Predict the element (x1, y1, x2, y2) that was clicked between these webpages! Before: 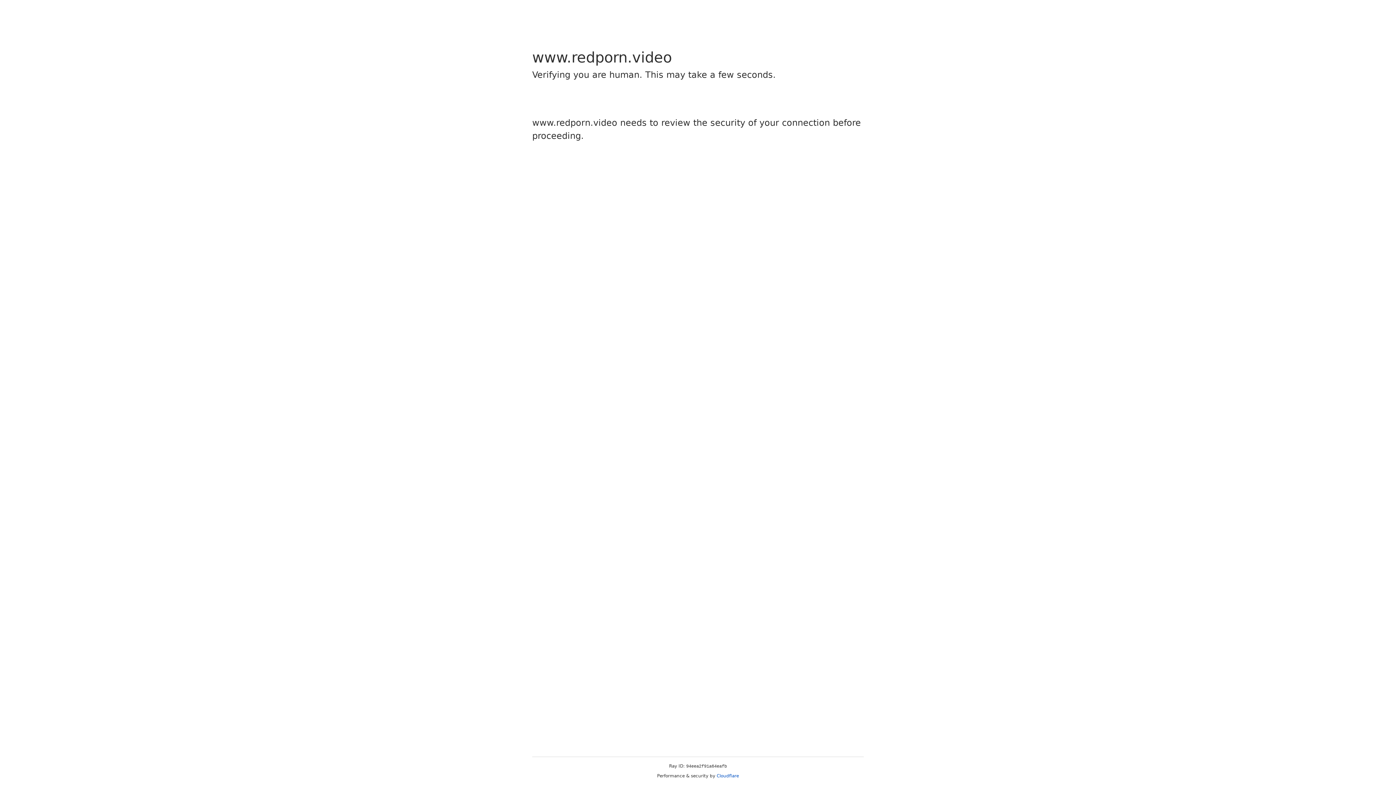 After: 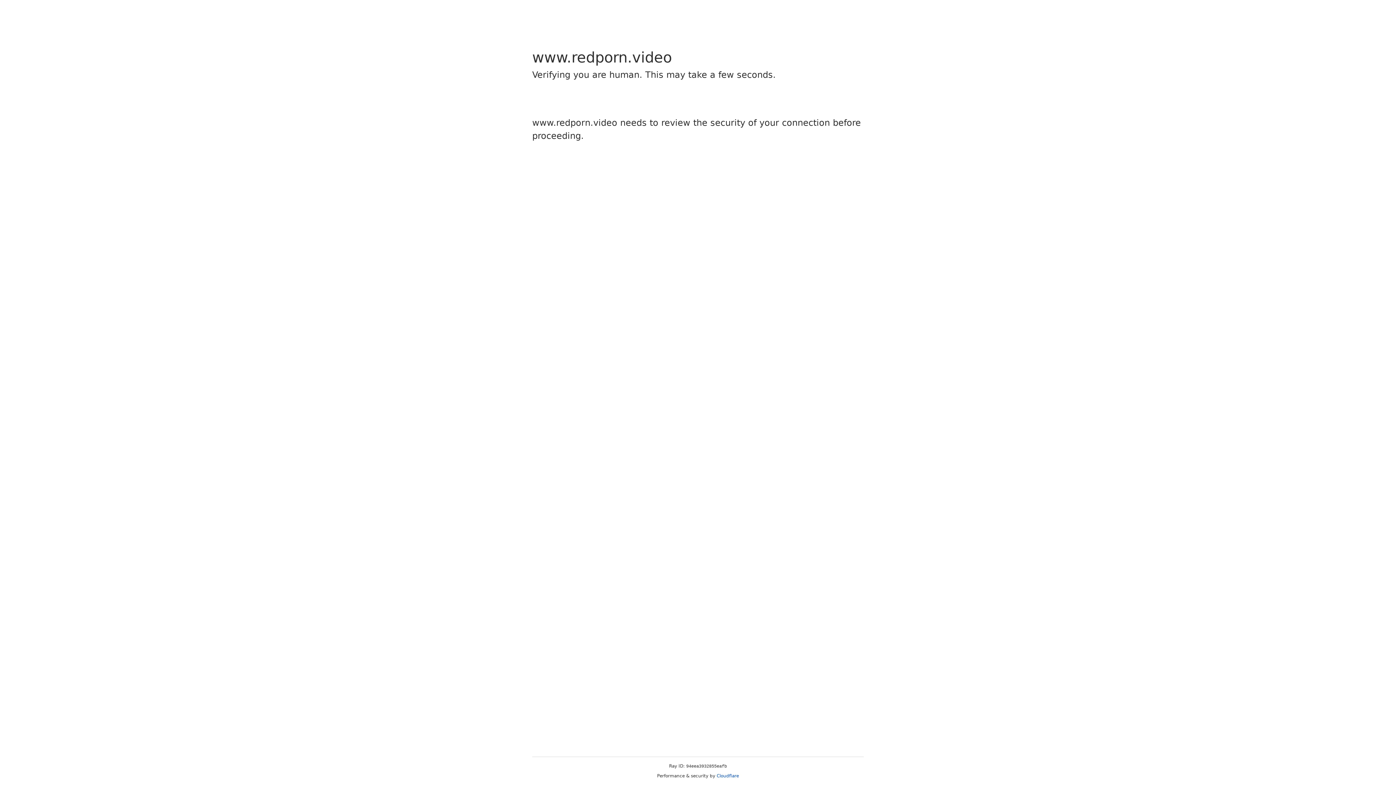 Action: label: Cloudflare bbox: (716, 773, 739, 778)